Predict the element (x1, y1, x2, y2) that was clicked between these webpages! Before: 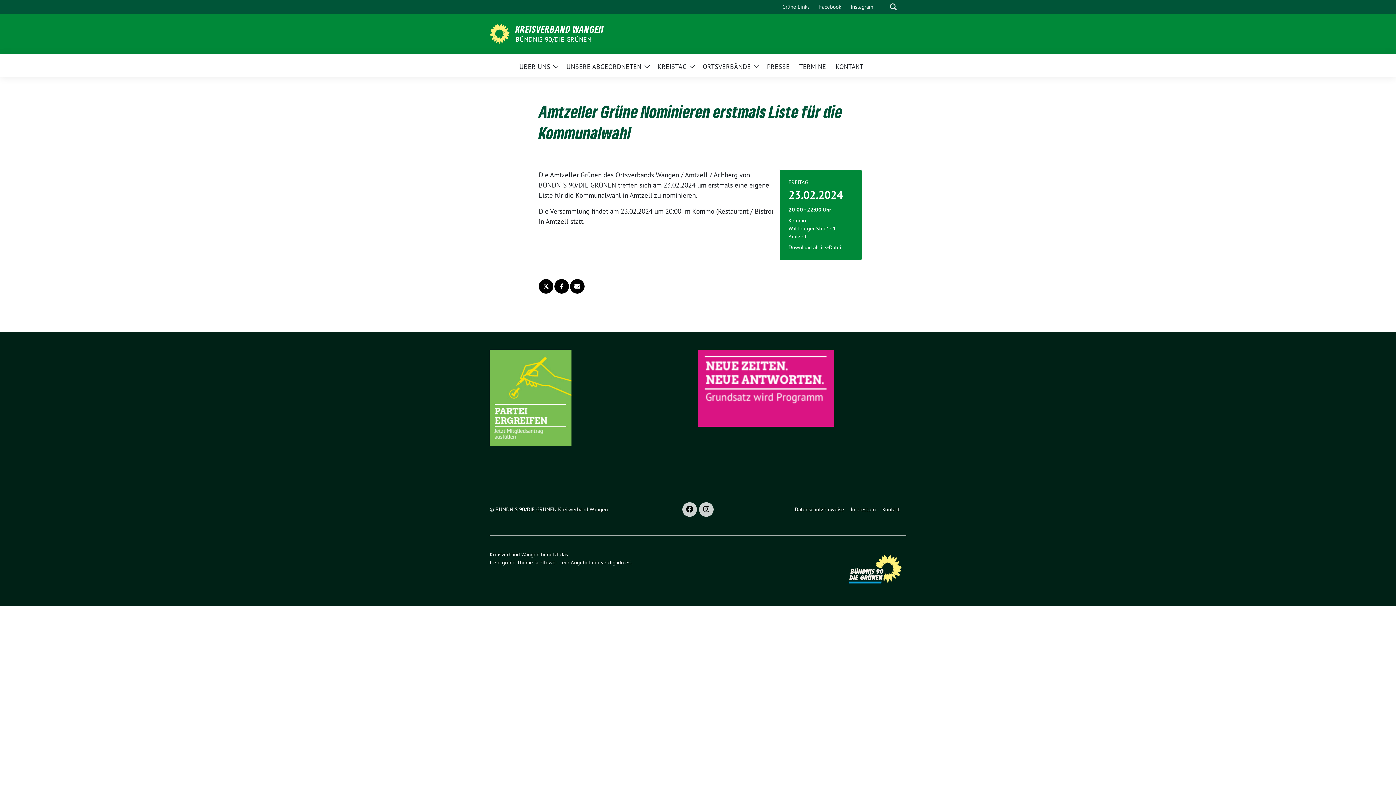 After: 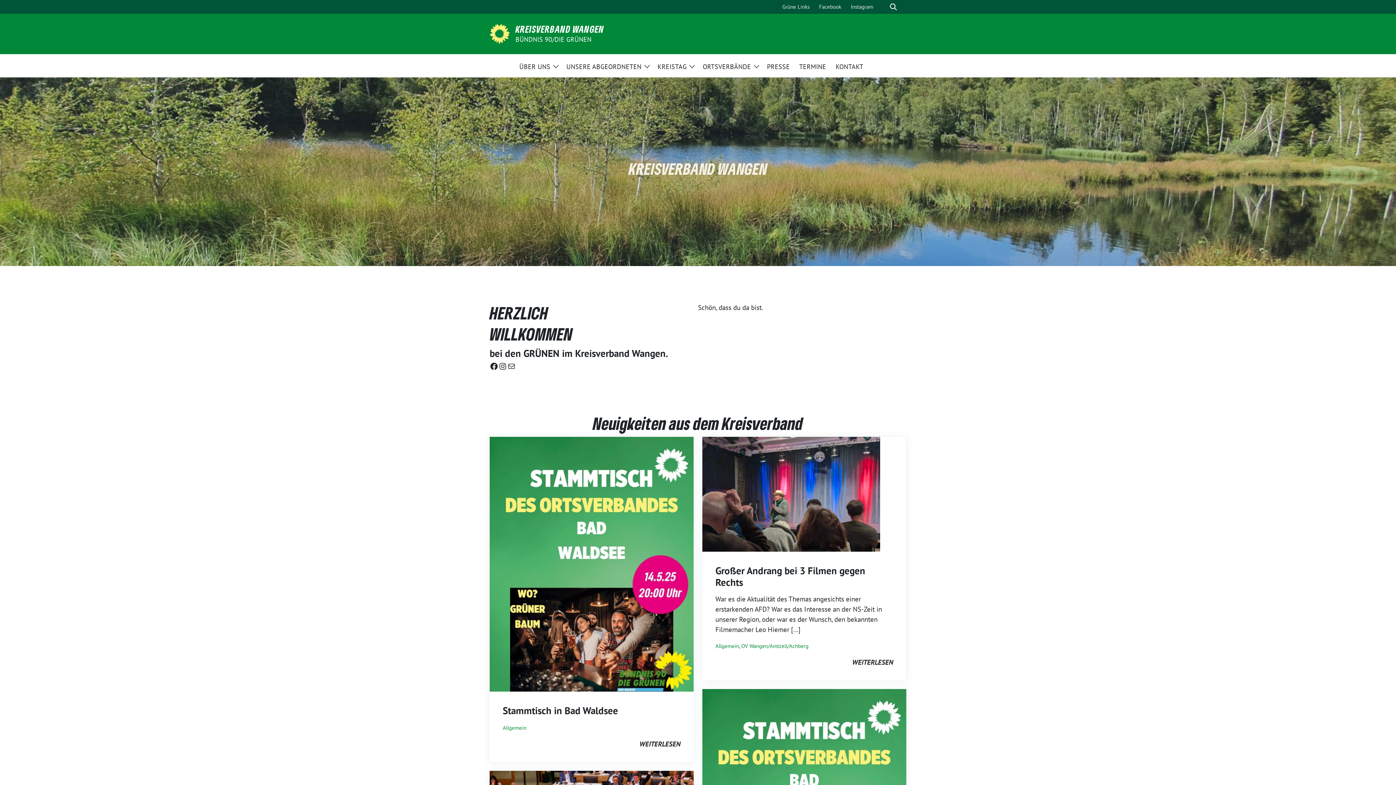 Action: bbox: (489, 28, 509, 37)